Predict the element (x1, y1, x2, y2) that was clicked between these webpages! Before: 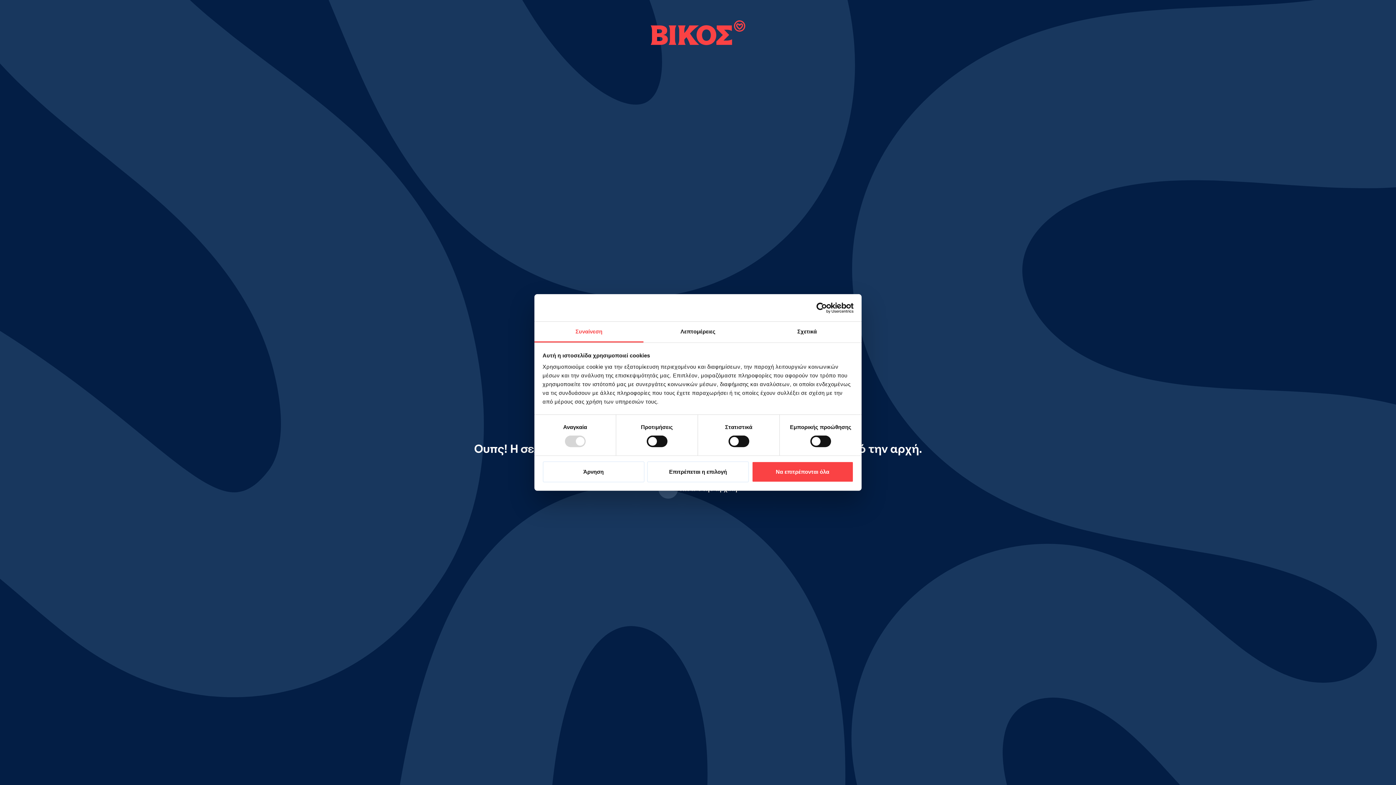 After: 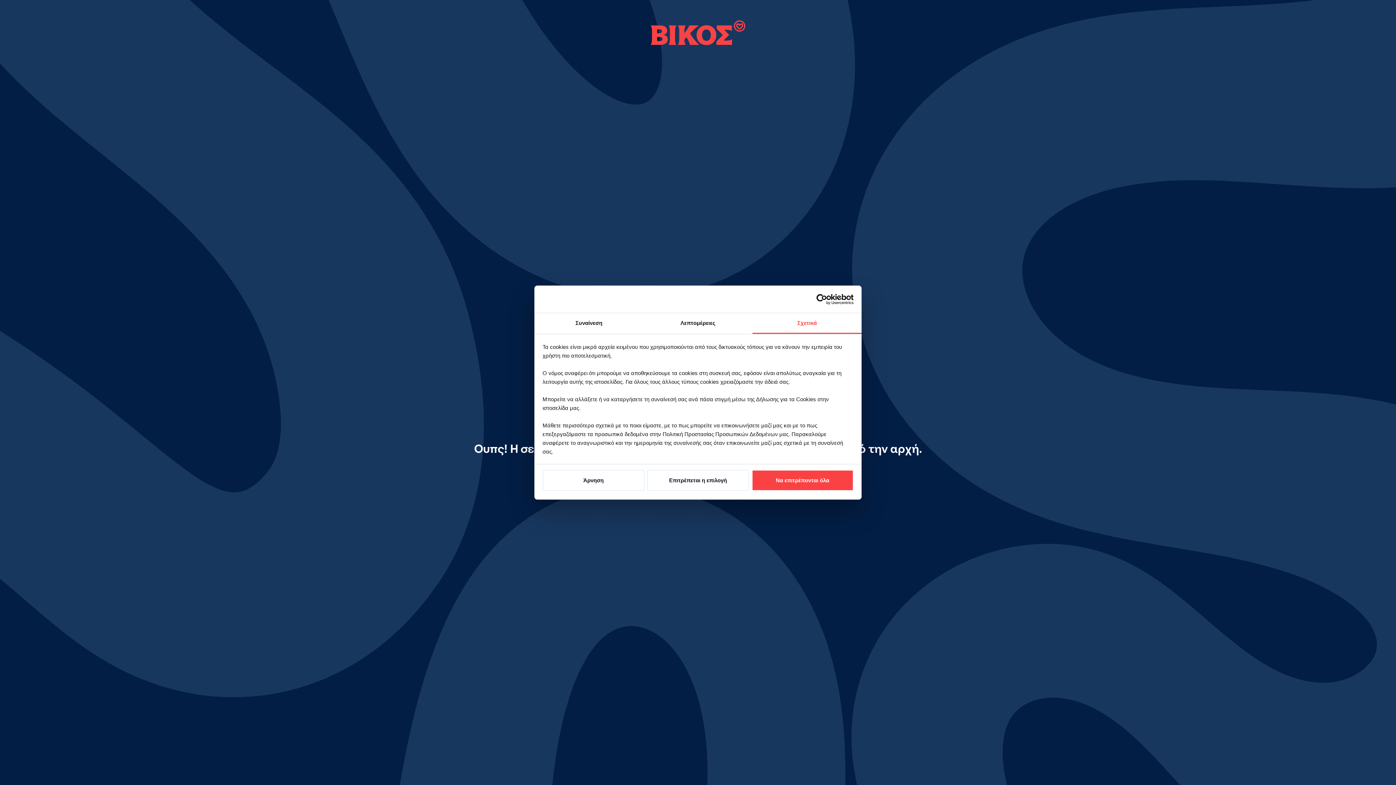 Action: bbox: (752, 321, 861, 342) label: Σχετικά